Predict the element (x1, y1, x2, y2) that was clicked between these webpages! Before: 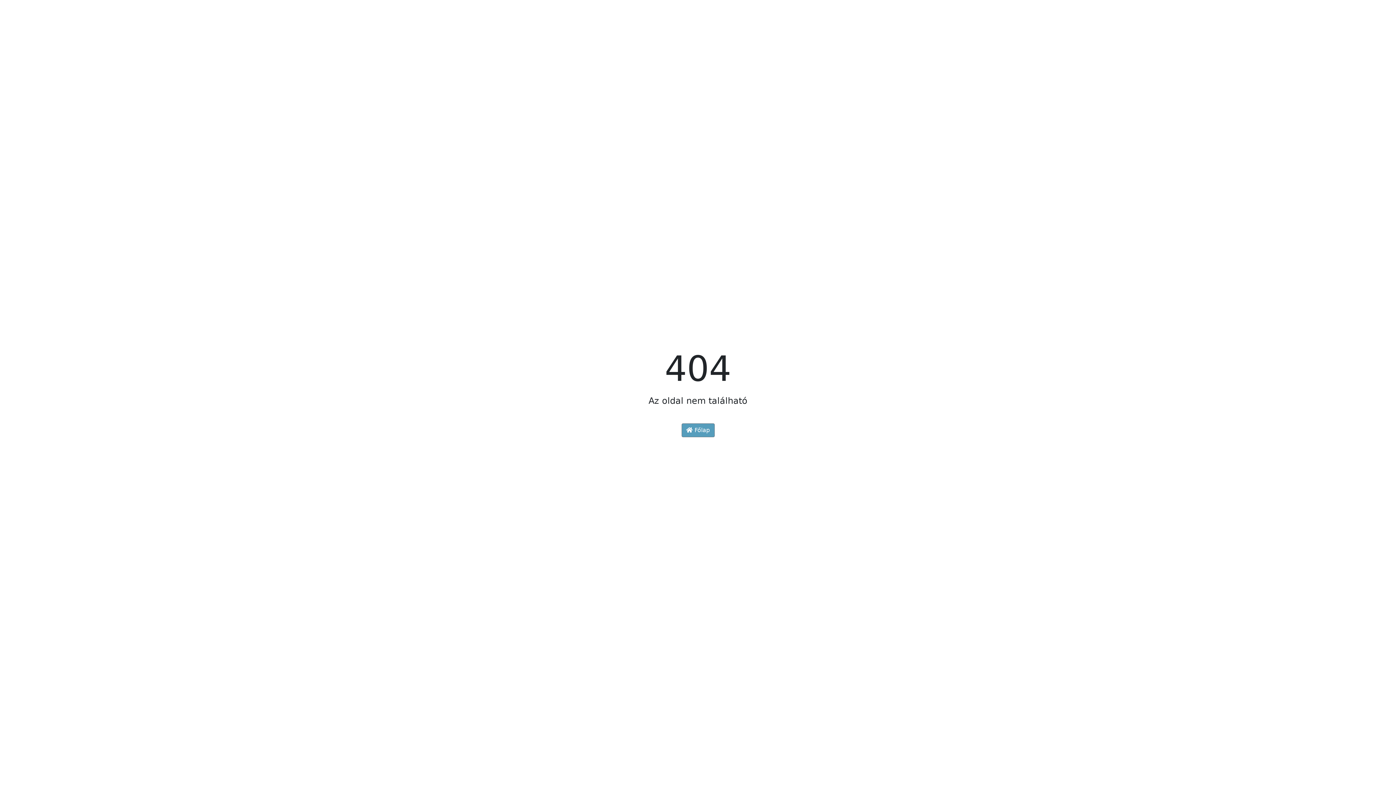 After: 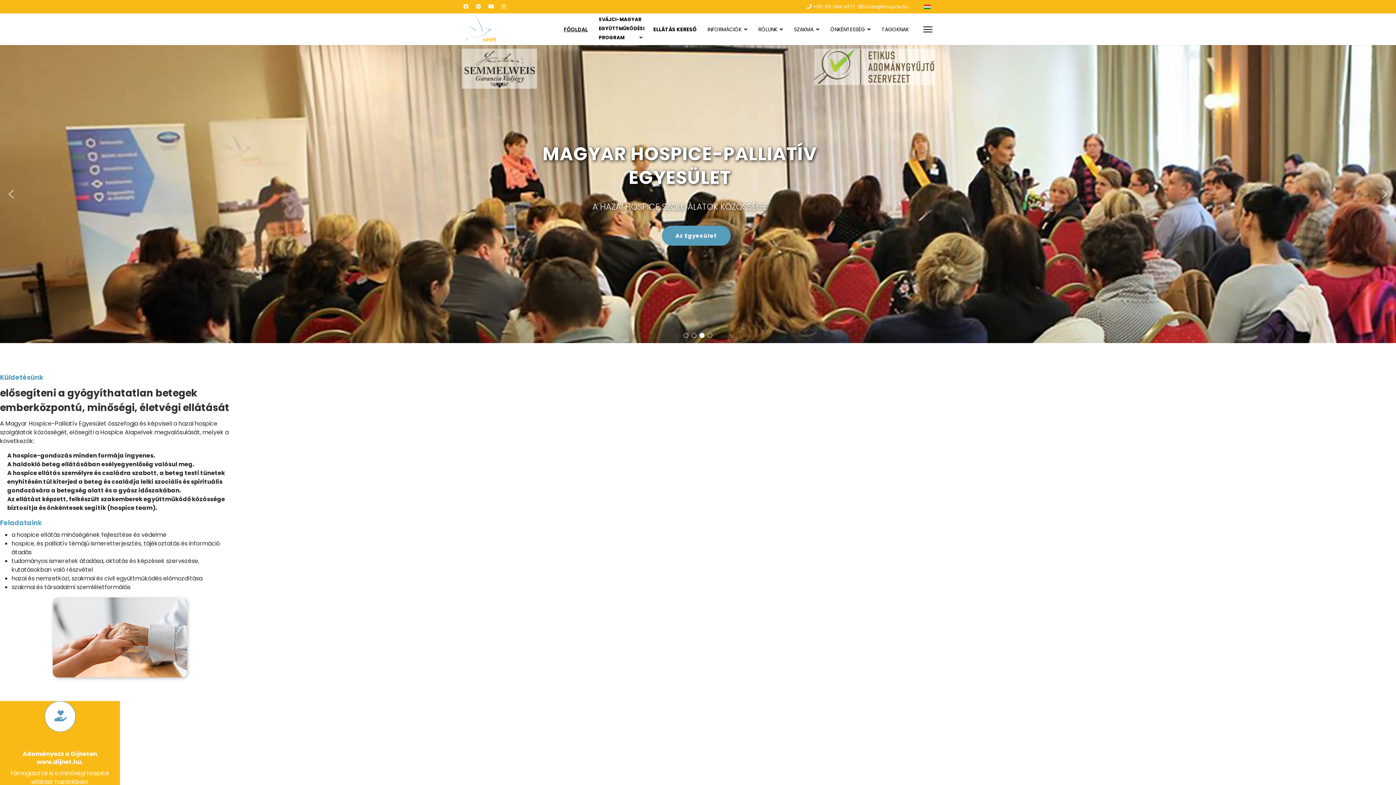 Action: label:  Főlap bbox: (681, 423, 714, 437)